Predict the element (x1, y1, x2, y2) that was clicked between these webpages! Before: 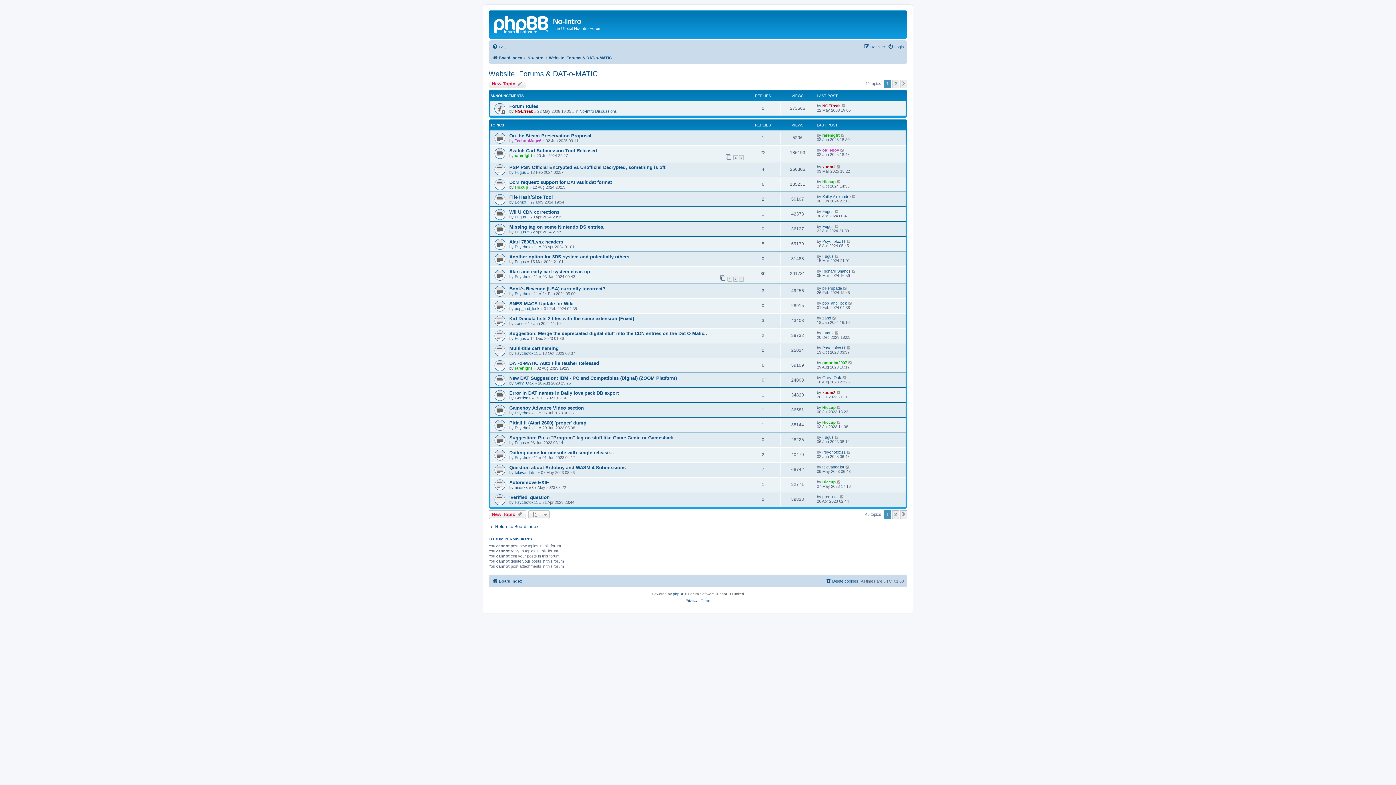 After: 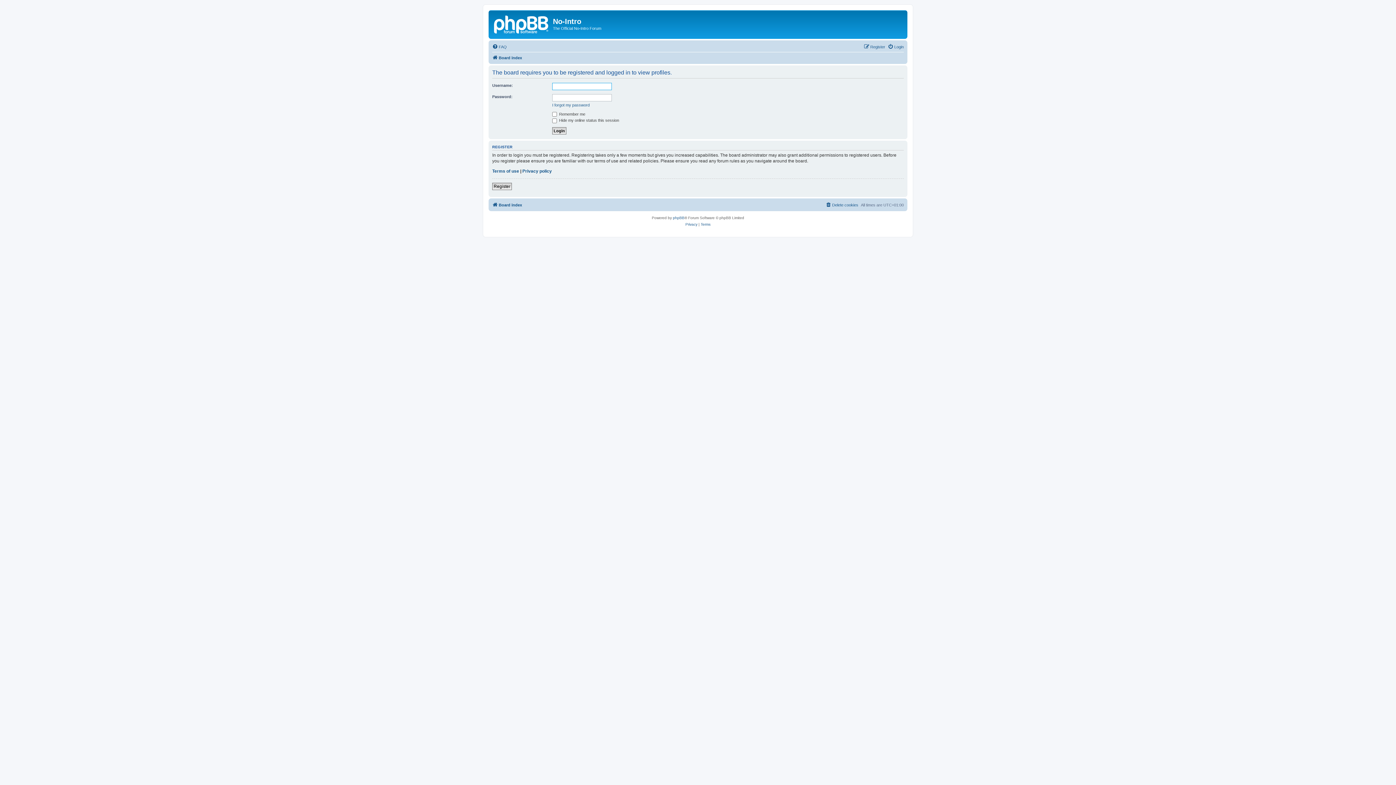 Action: bbox: (514, 425, 538, 430) label: Psychofox11